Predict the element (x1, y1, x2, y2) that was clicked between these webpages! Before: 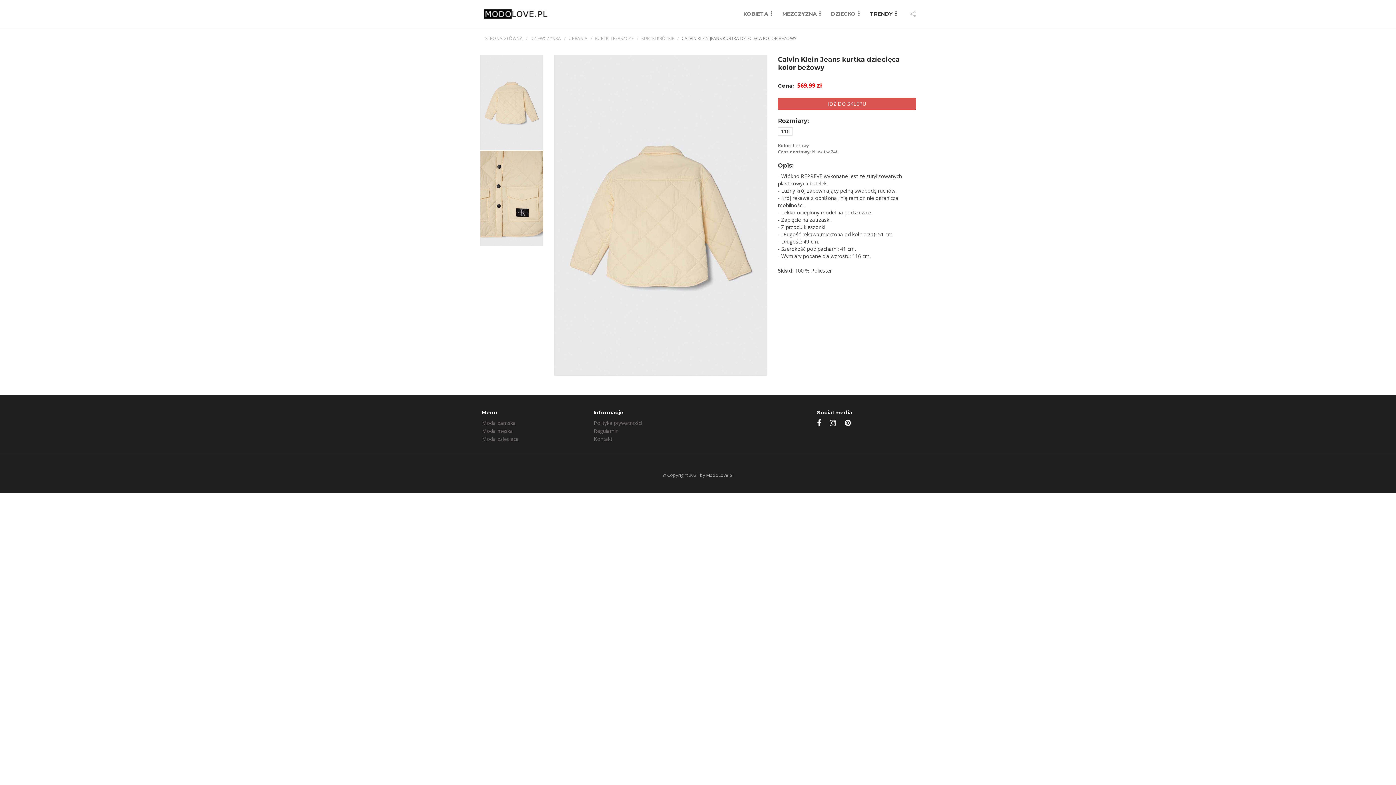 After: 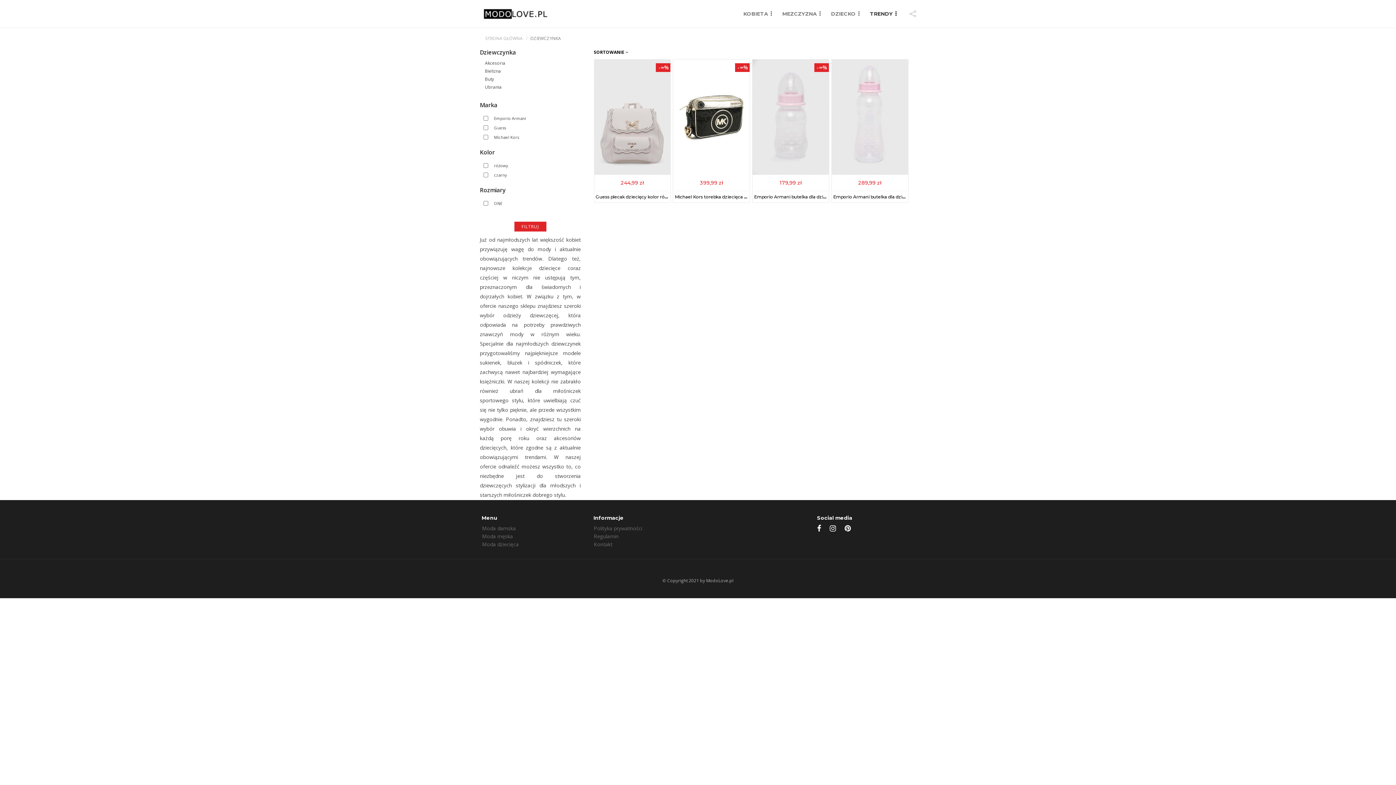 Action: label: DZIEWCZYNKA bbox: (530, 35, 561, 41)